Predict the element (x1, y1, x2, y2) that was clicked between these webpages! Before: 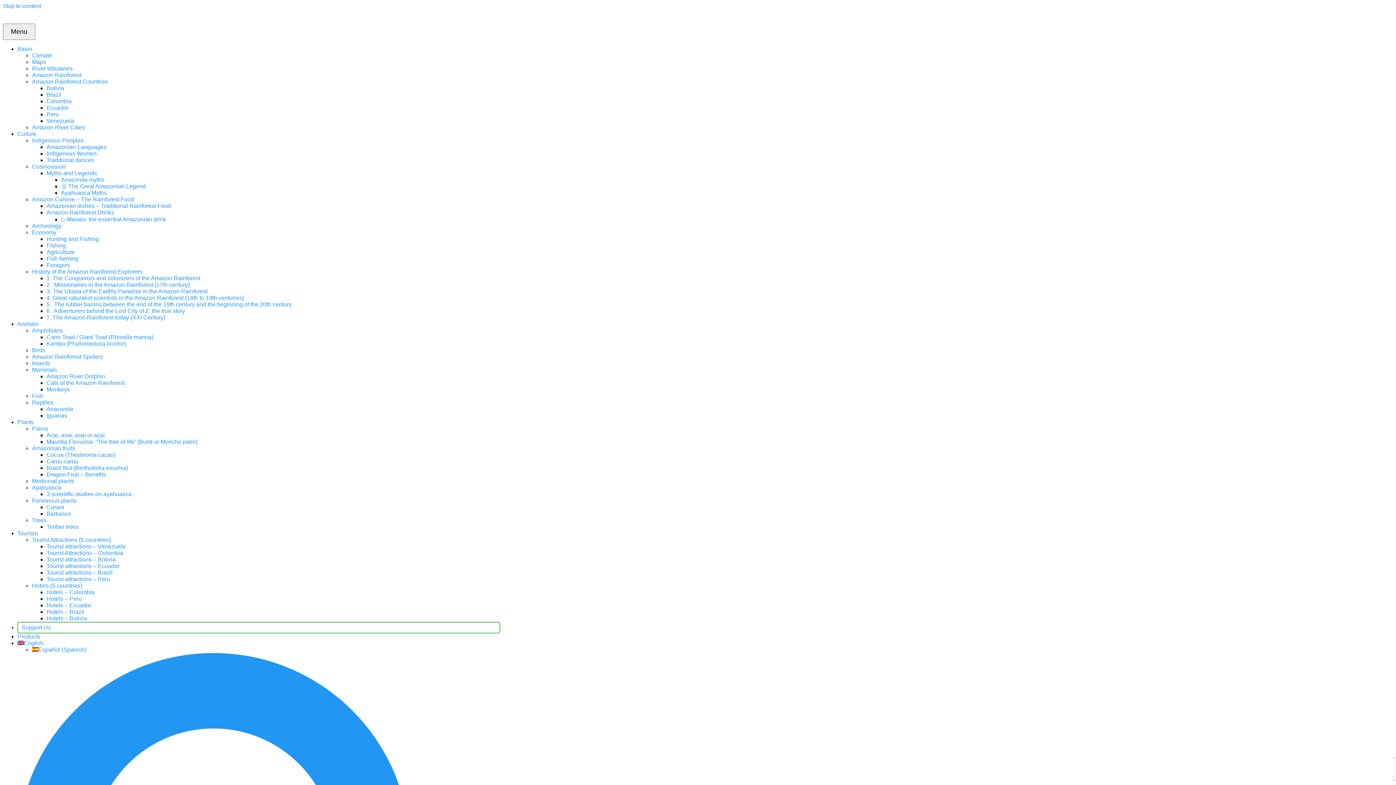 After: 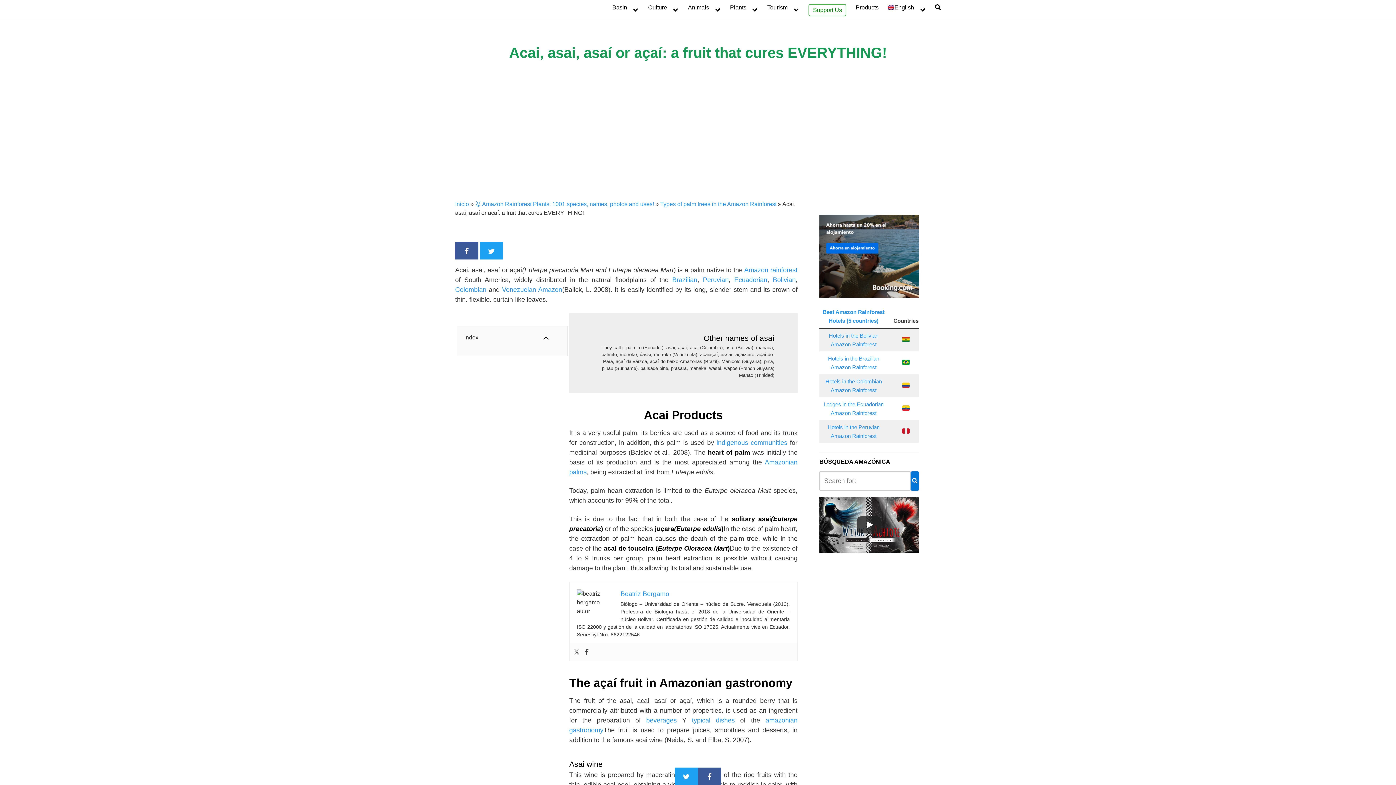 Action: label: Acai, asai, asaí or açaí bbox: (46, 432, 104, 438)